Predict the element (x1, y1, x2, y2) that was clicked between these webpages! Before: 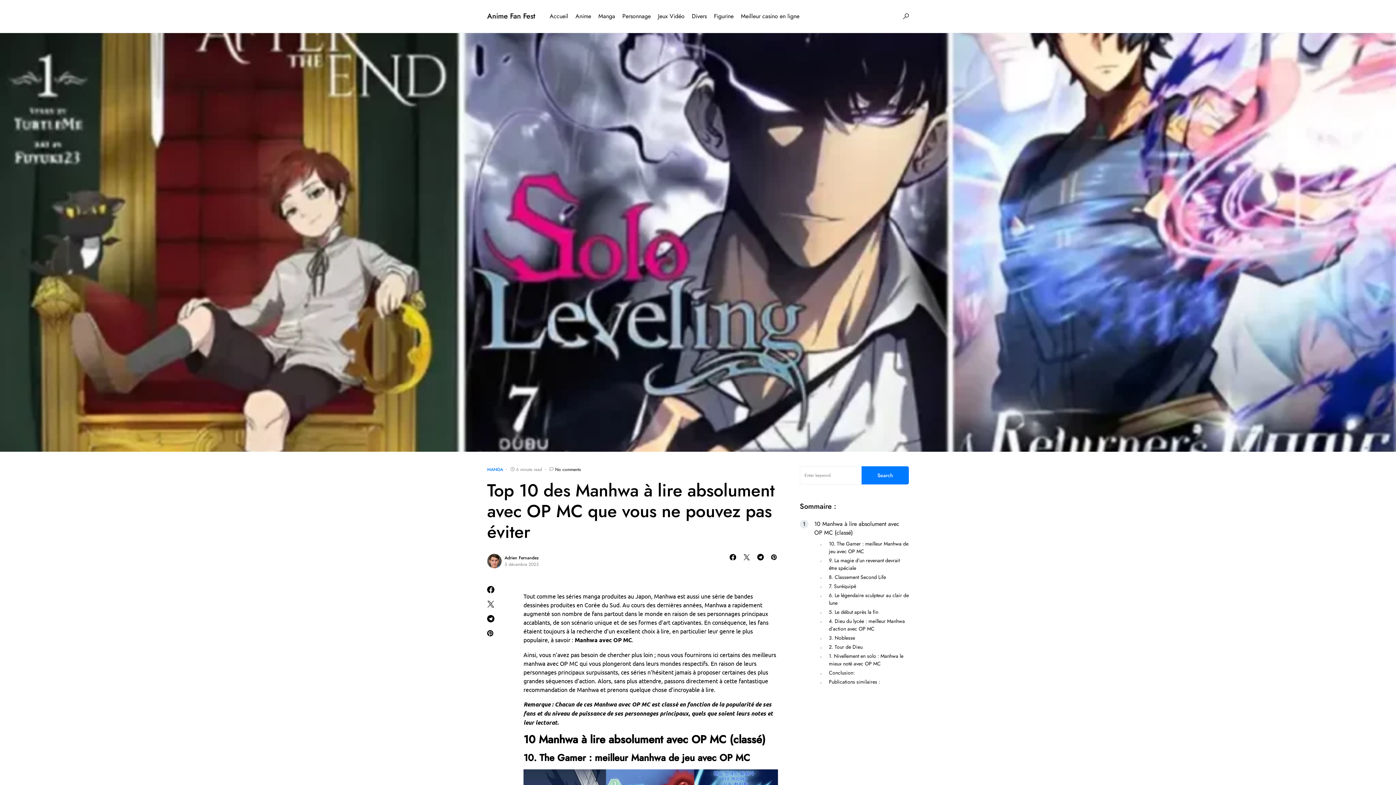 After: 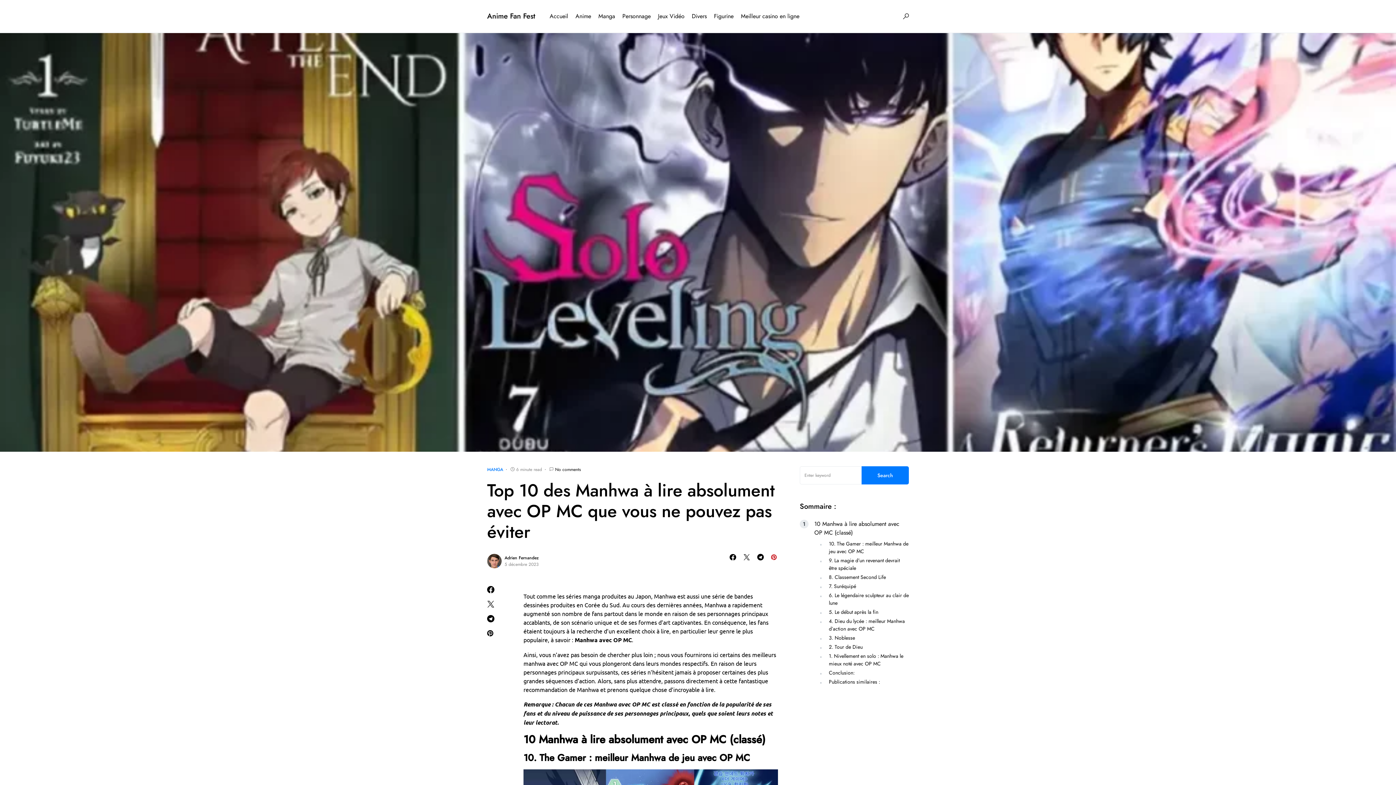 Action: bbox: (769, 554, 778, 560)